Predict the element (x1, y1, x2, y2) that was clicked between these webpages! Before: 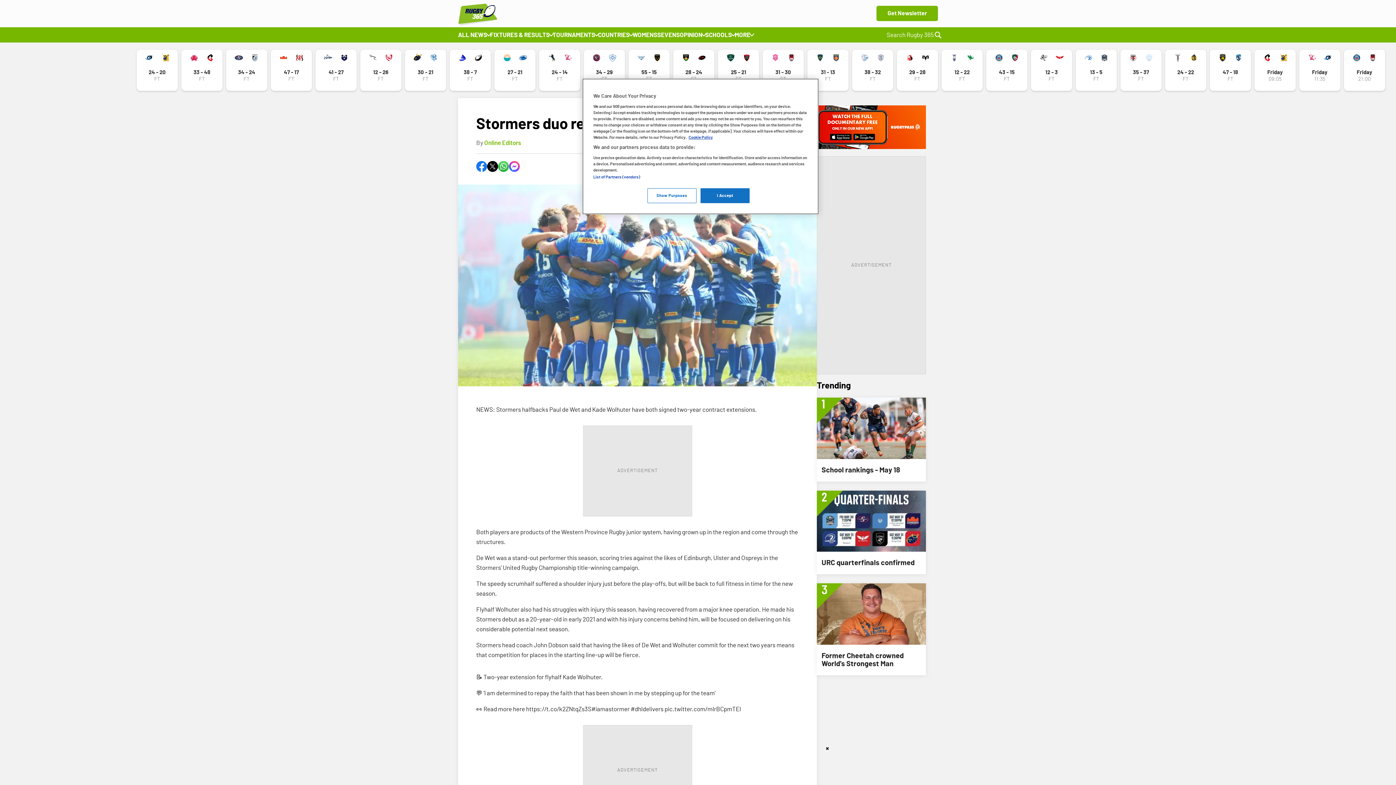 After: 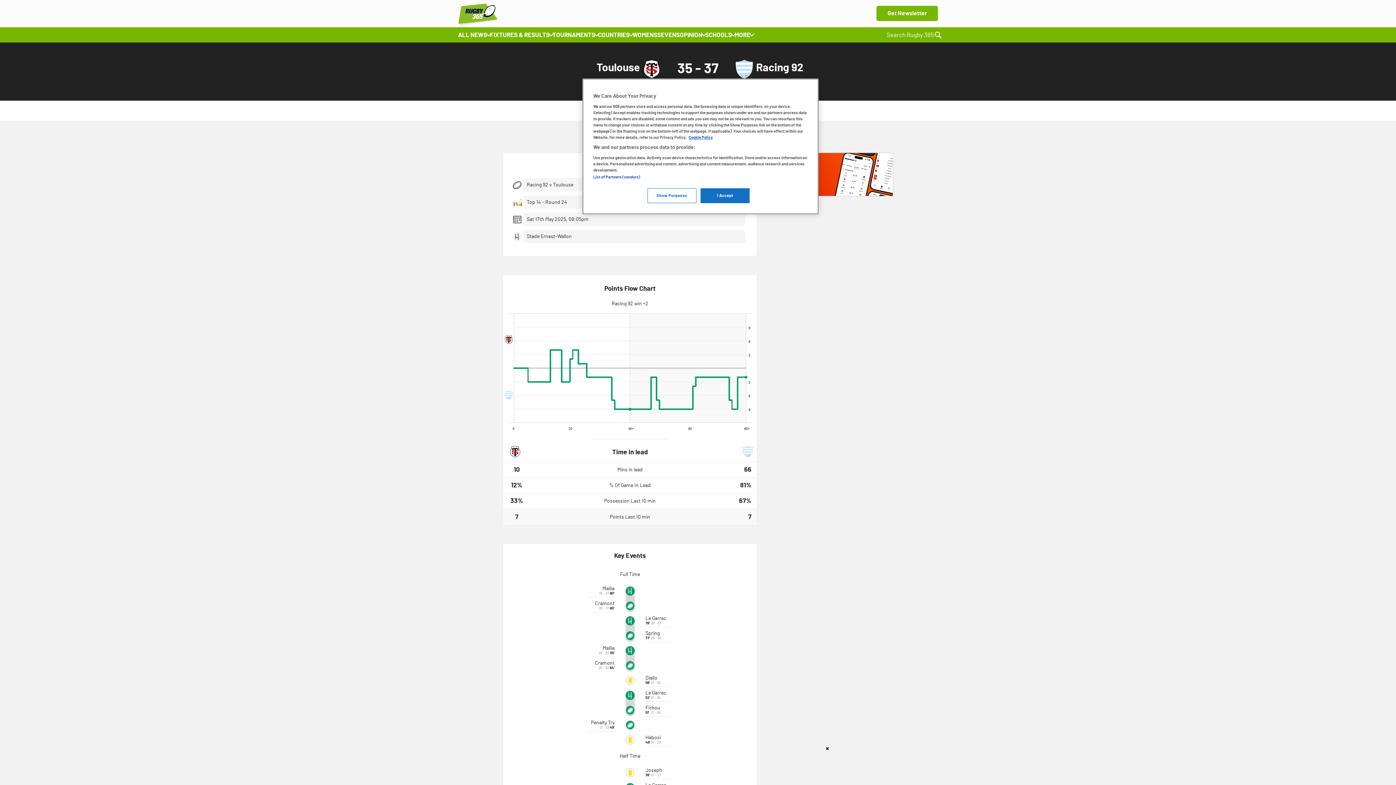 Action: bbox: (1120, 49, 1161, 90)